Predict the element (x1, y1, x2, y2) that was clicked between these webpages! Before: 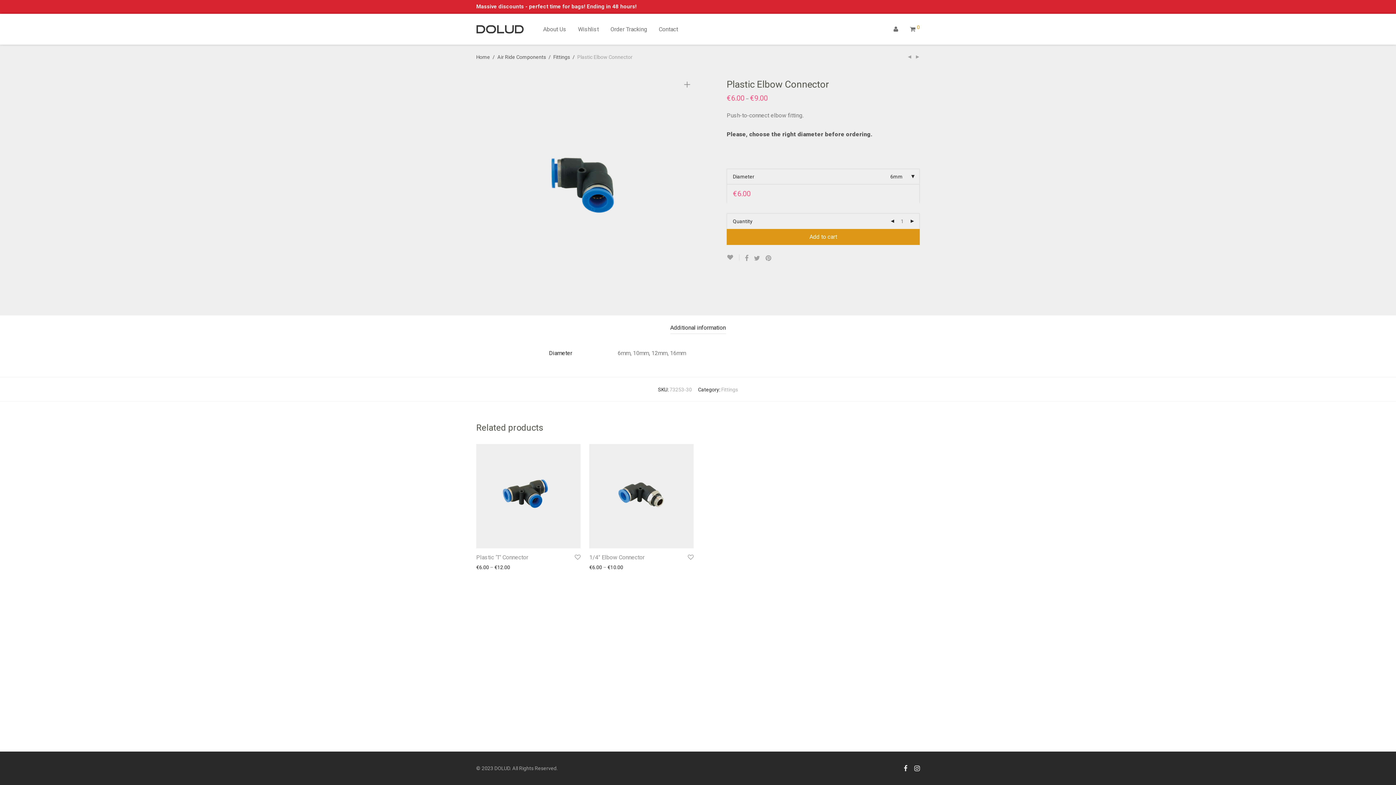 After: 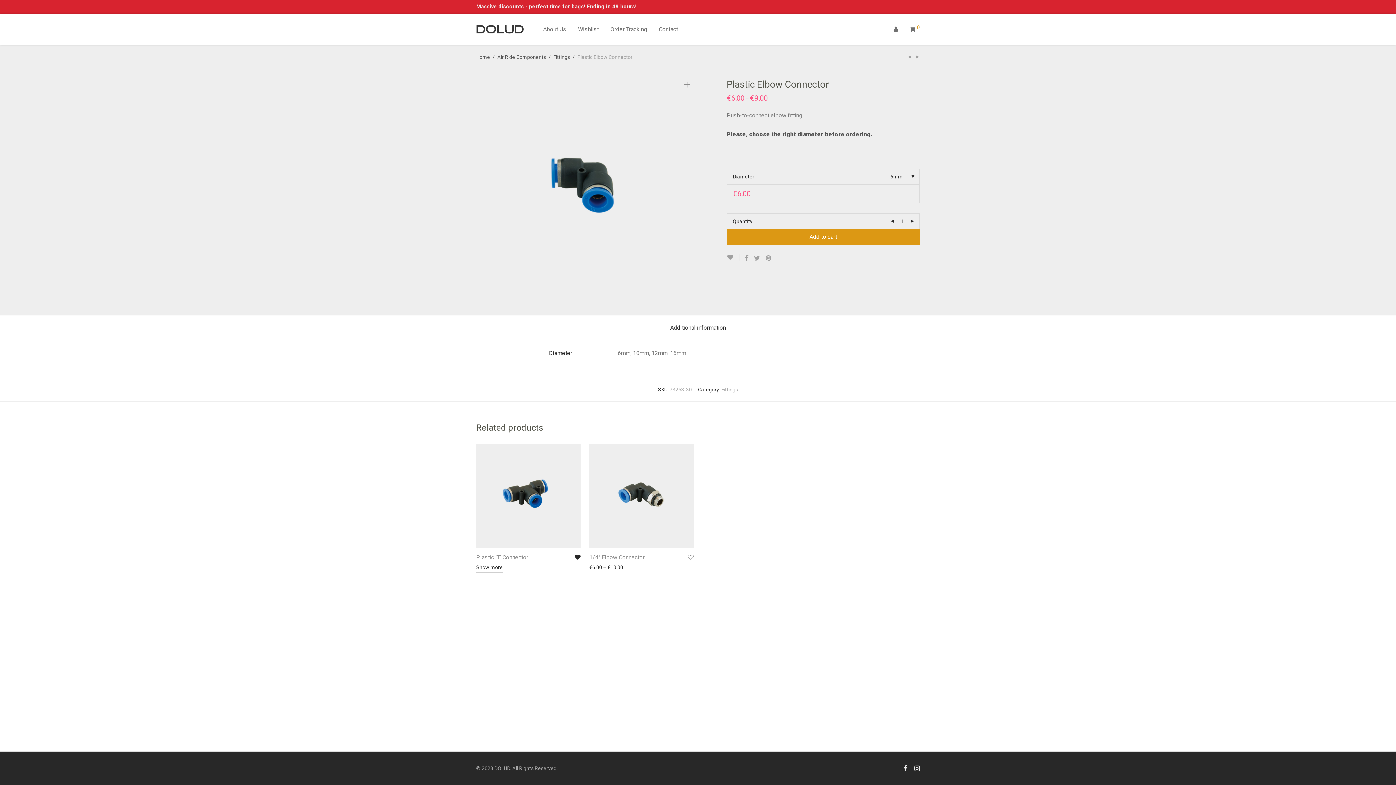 Action: bbox: (573, 554, 580, 560)